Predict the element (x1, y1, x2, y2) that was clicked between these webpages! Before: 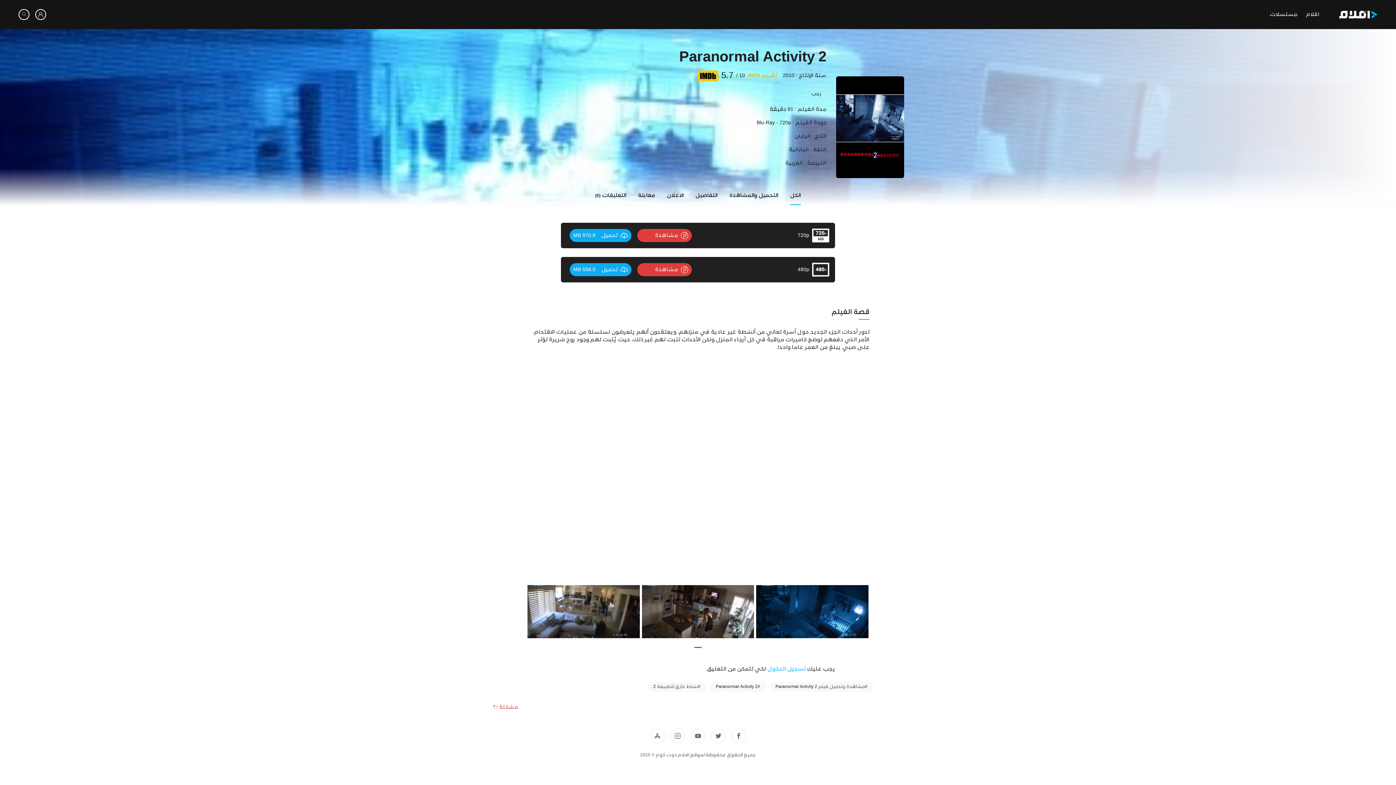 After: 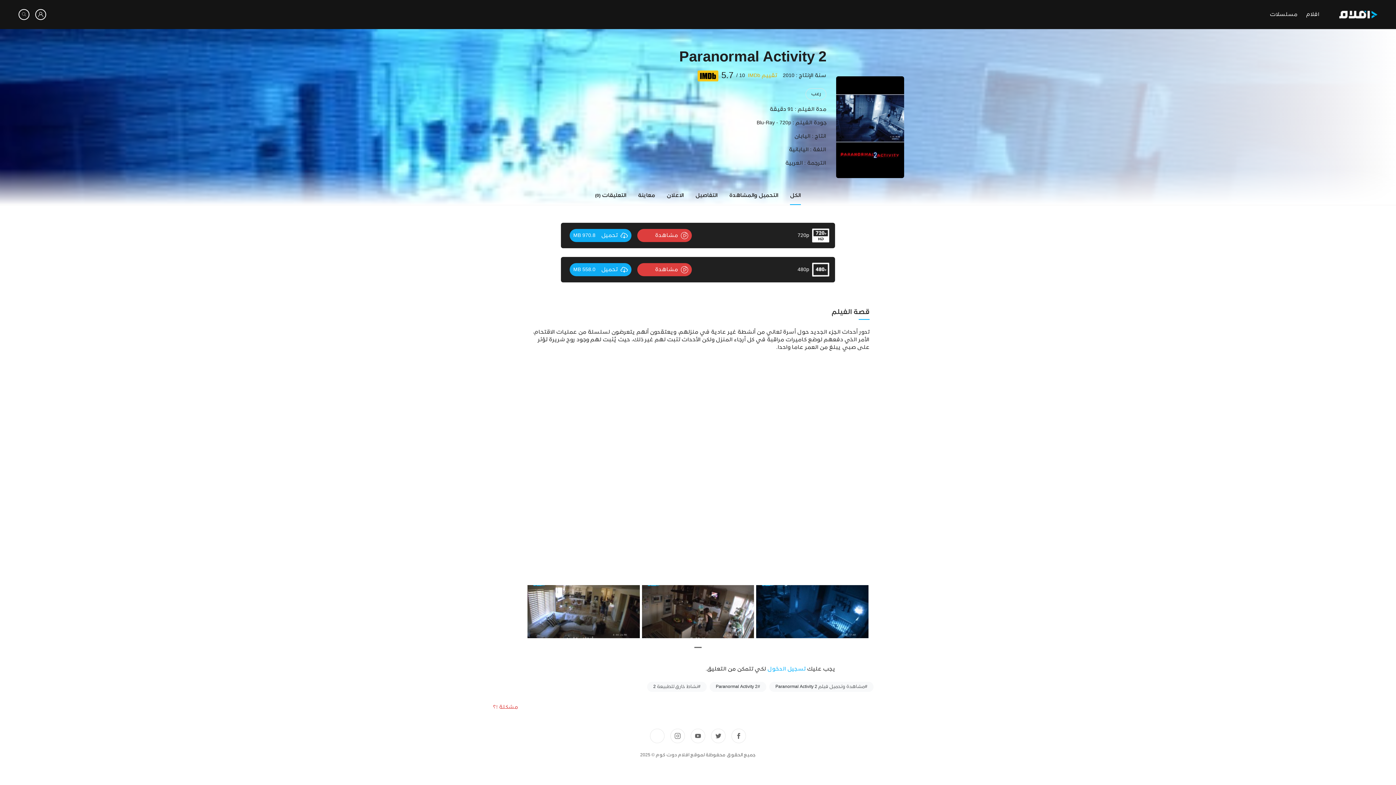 Action: bbox: (650, 729, 664, 743)